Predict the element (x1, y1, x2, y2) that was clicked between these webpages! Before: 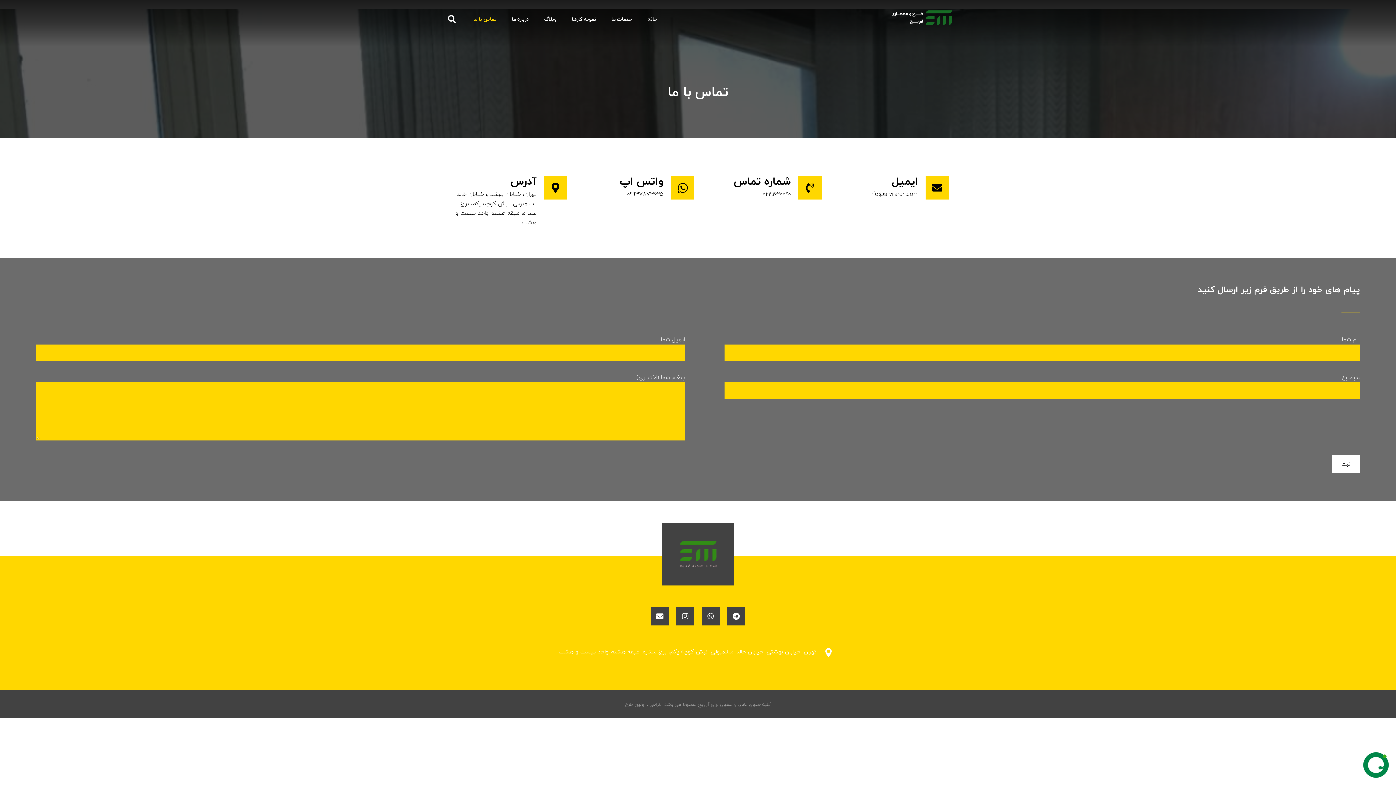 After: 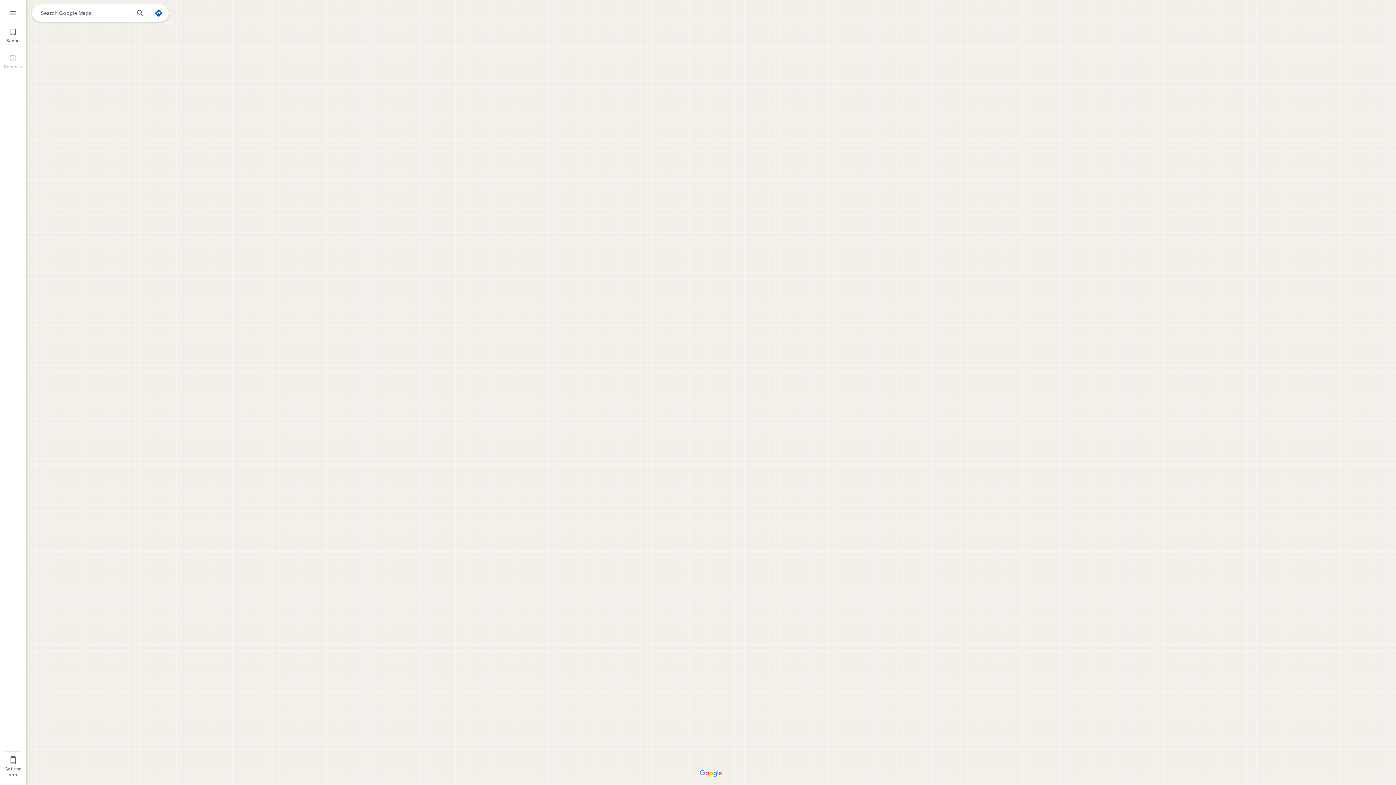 Action: label: آدرس

تهران، خیابان بهشتی، خیابان خالد اسلامبولی، نبش کوچه یکم، برج ستاره، طبقه هشتم واحد بیست و هشت bbox: (447, 170, 567, 231)